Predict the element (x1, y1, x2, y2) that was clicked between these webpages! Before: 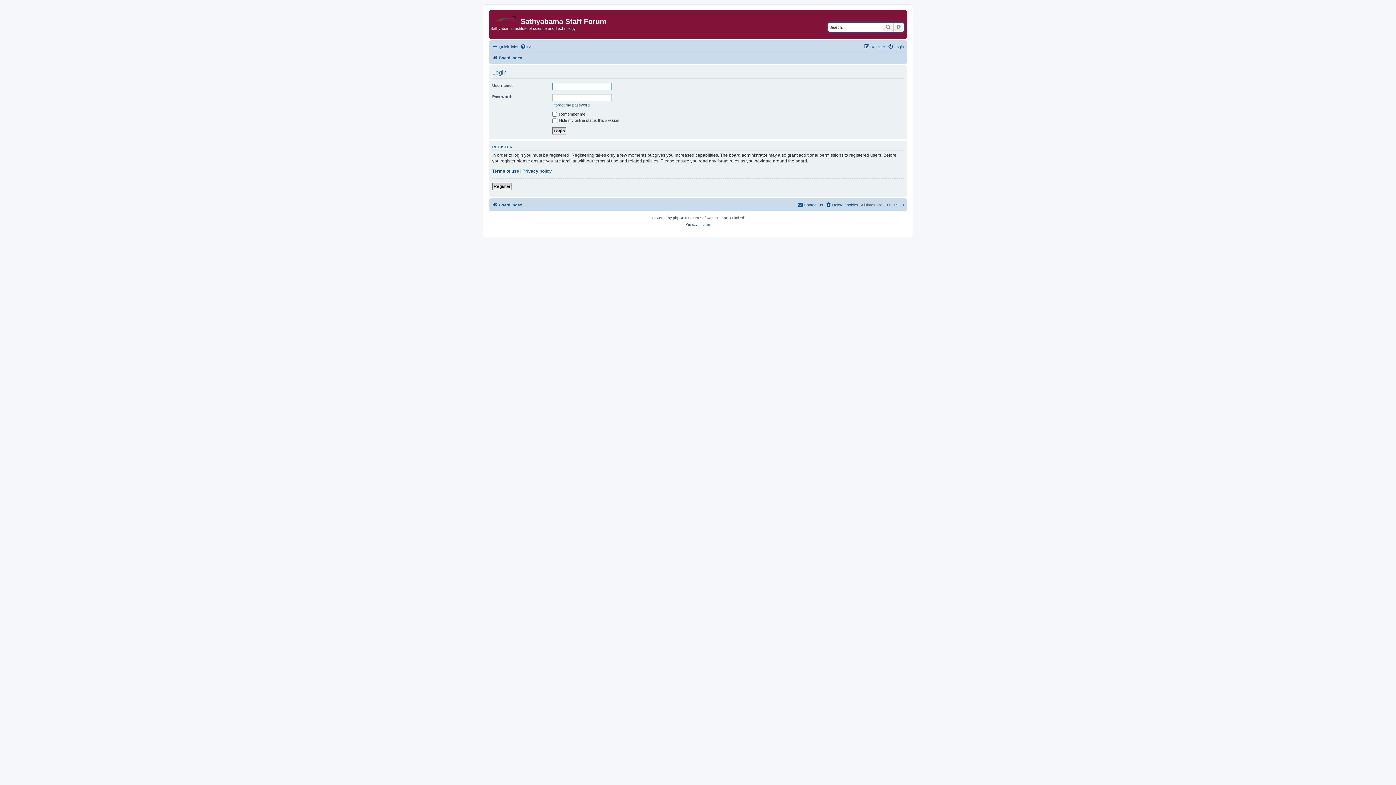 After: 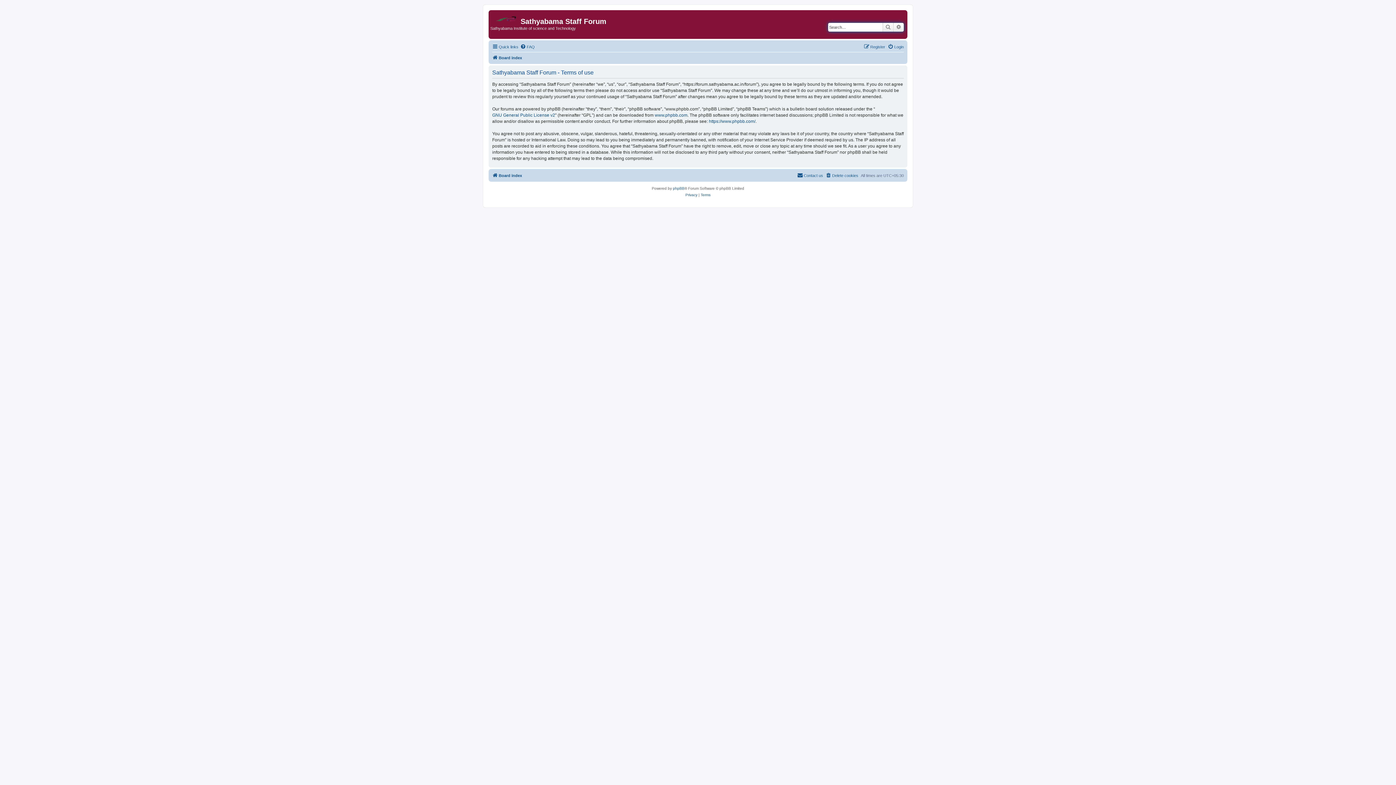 Action: label: Terms of use bbox: (492, 168, 519, 174)